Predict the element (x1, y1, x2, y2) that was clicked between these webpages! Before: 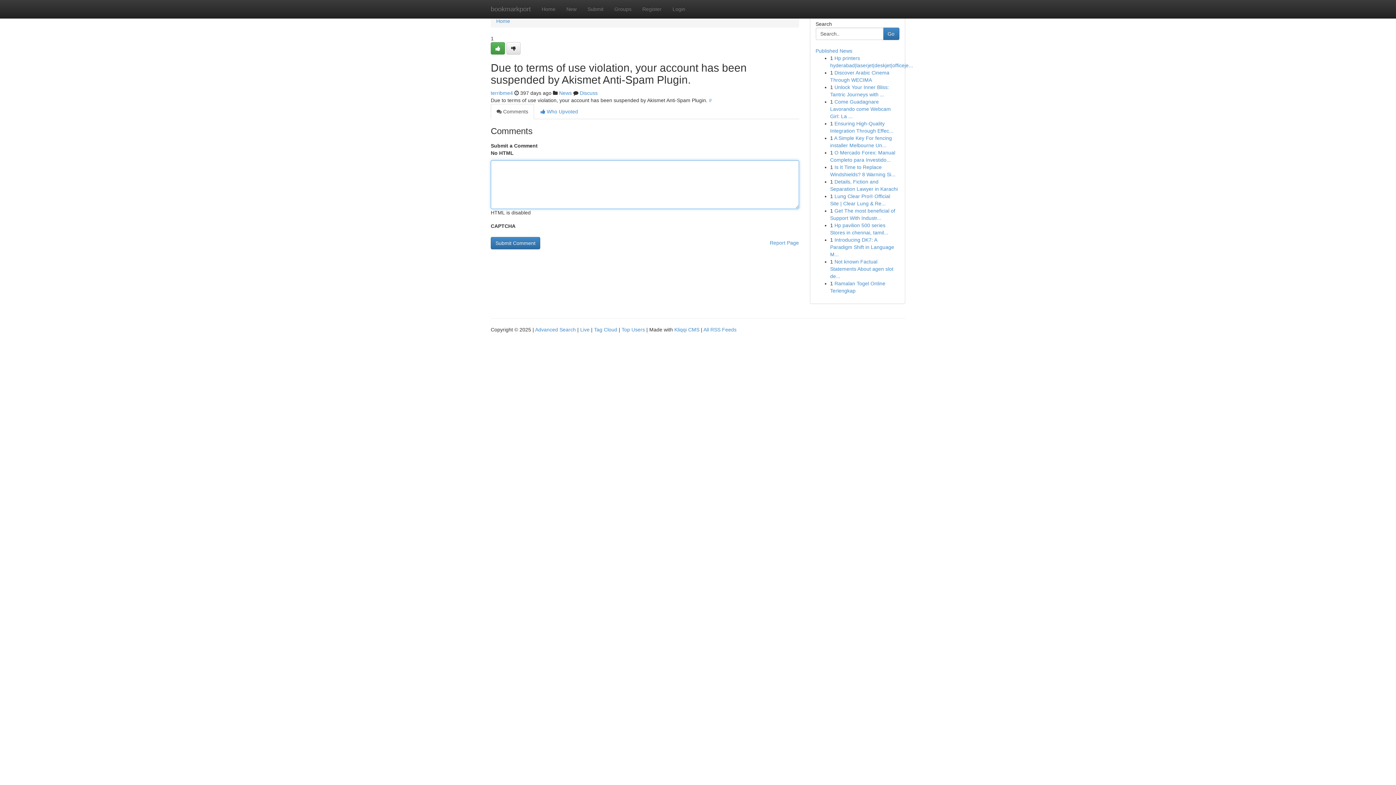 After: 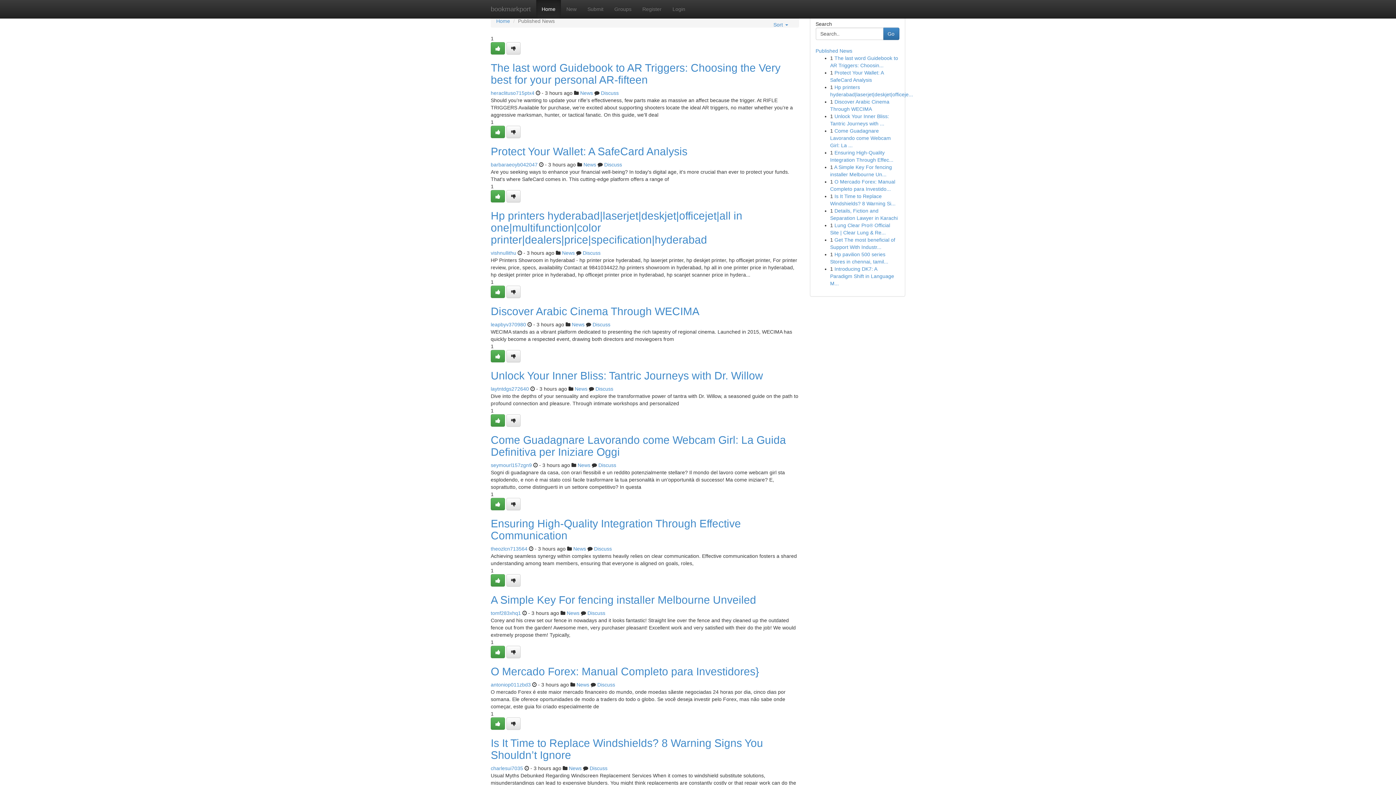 Action: label: Tag Cloud bbox: (594, 326, 617, 332)